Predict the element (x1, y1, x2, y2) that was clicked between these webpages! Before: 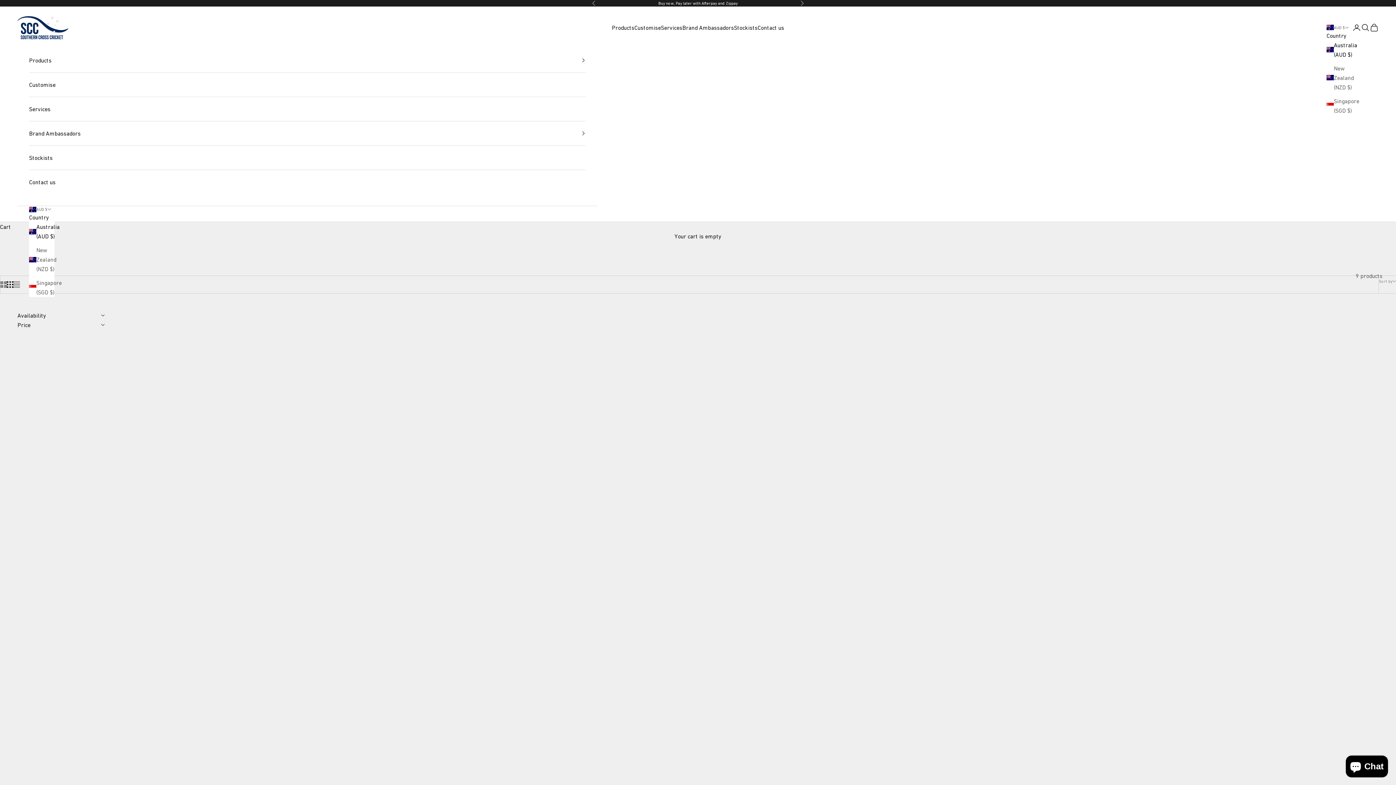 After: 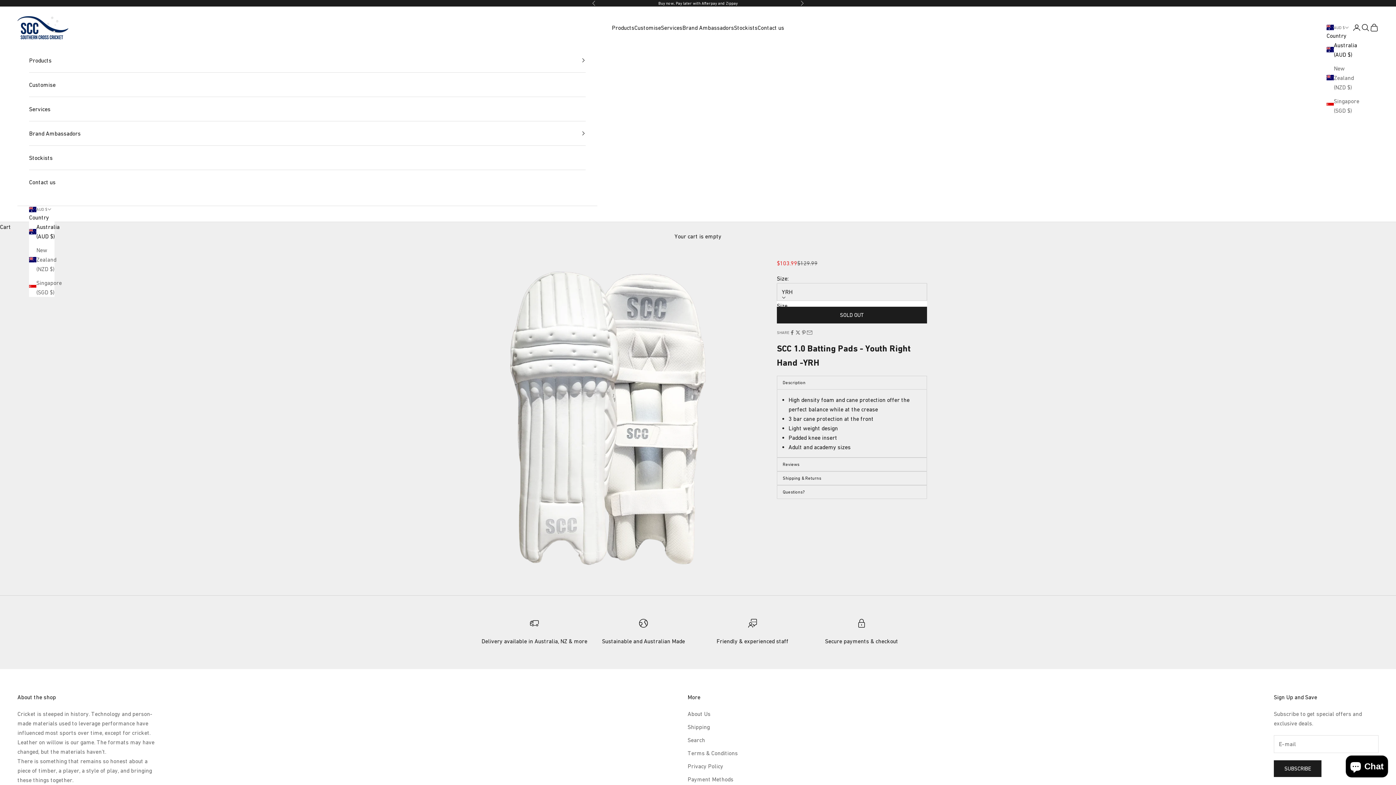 Action: label: SCC 1.0 Batting Pads - Youth Right Hand -YRH bbox: (1171, 615, 1288, 625)